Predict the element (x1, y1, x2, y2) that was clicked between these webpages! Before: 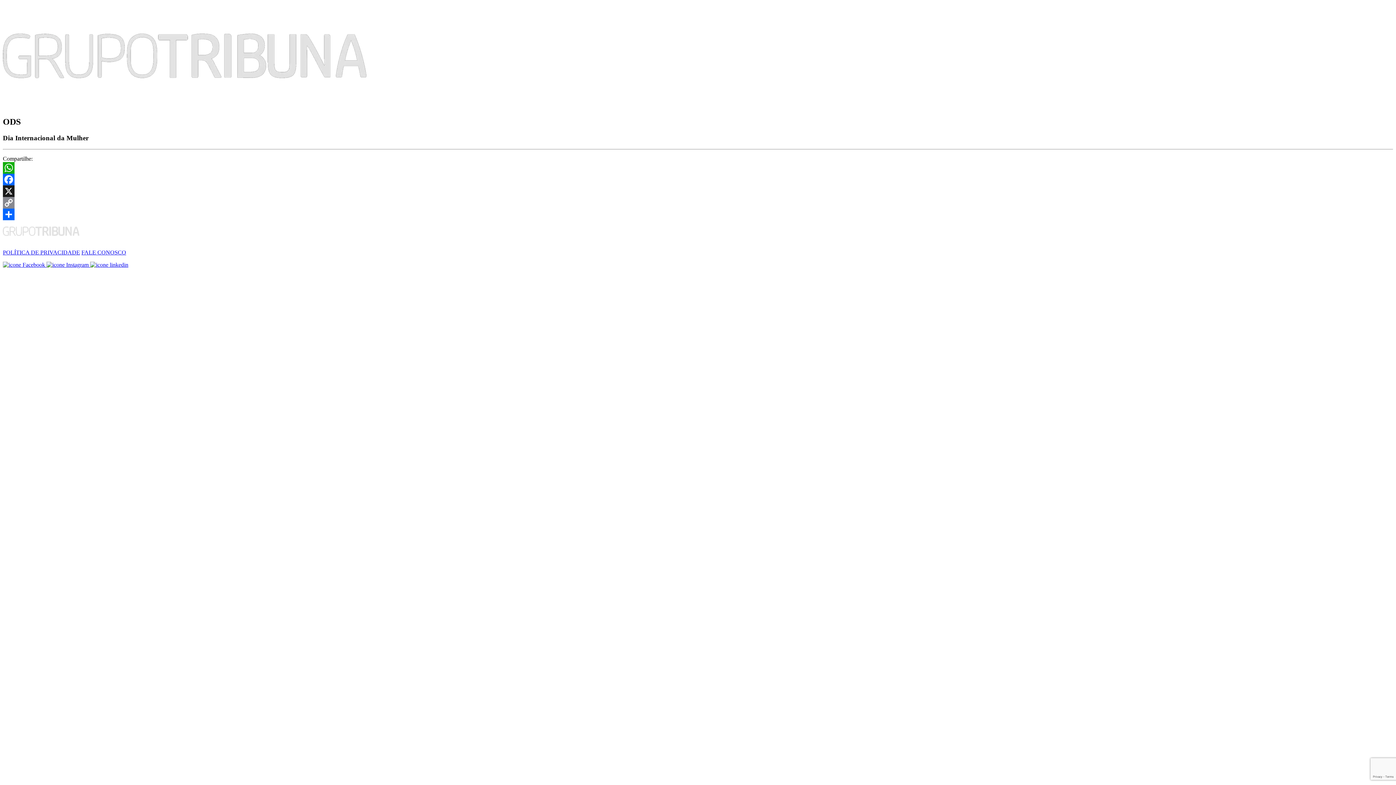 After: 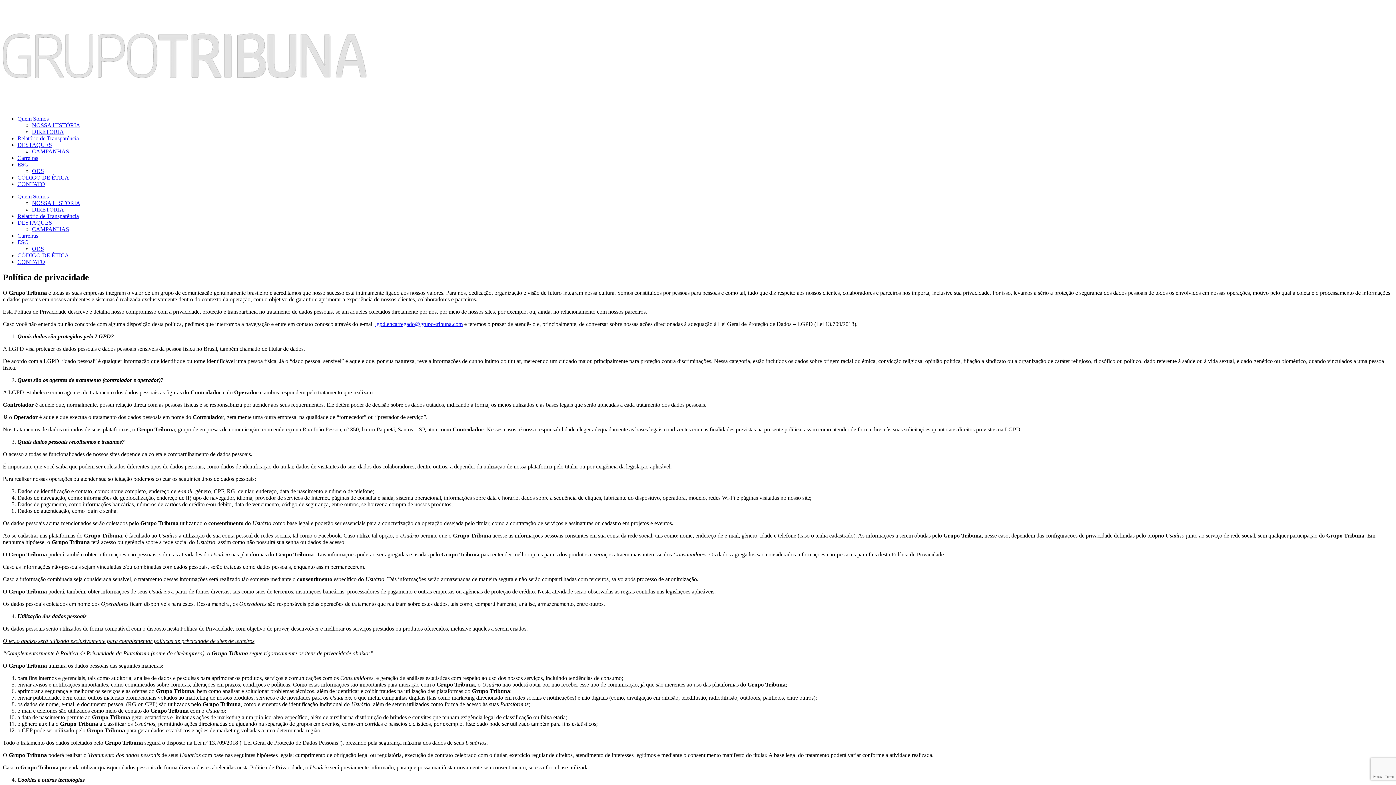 Action: bbox: (2, 249, 80, 255) label: POLÍTICA DE PRIVACIDADE